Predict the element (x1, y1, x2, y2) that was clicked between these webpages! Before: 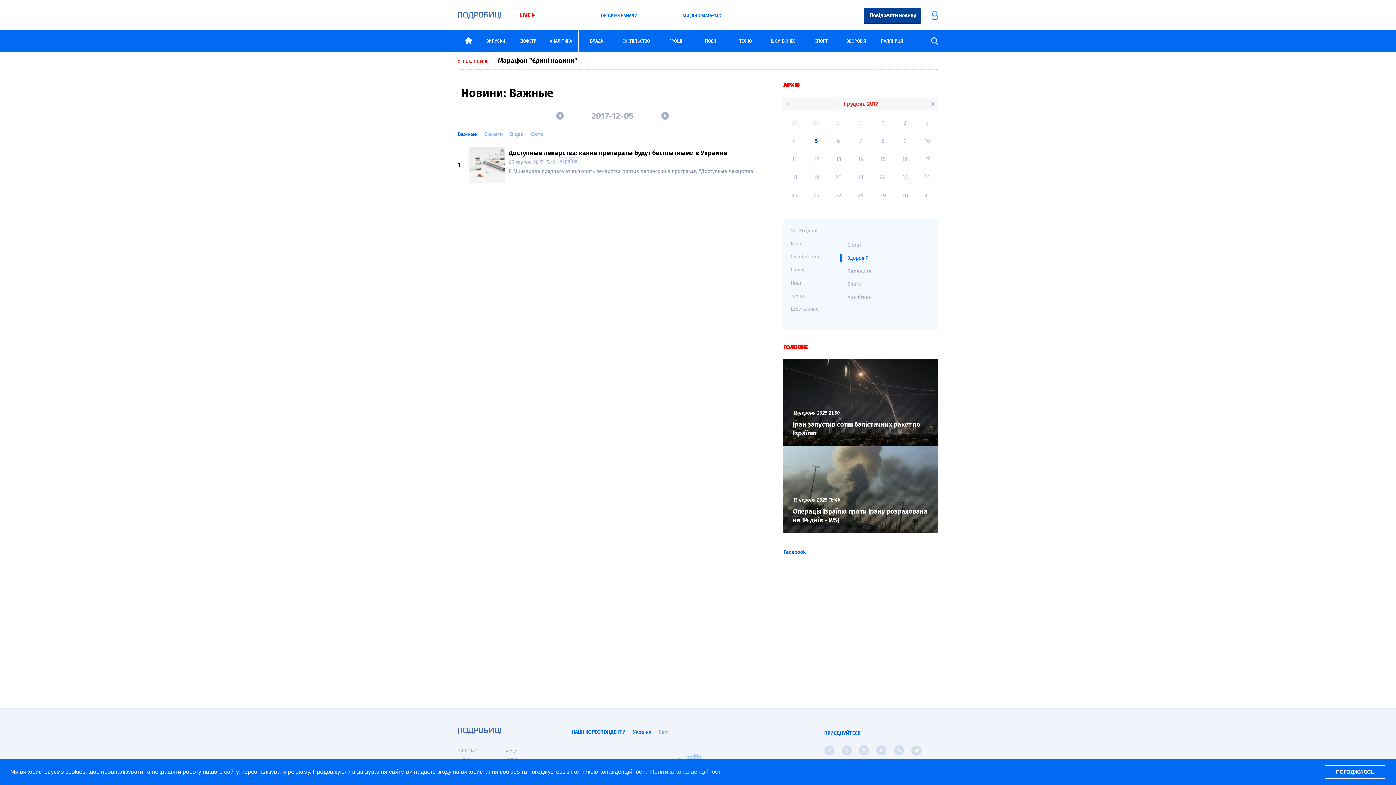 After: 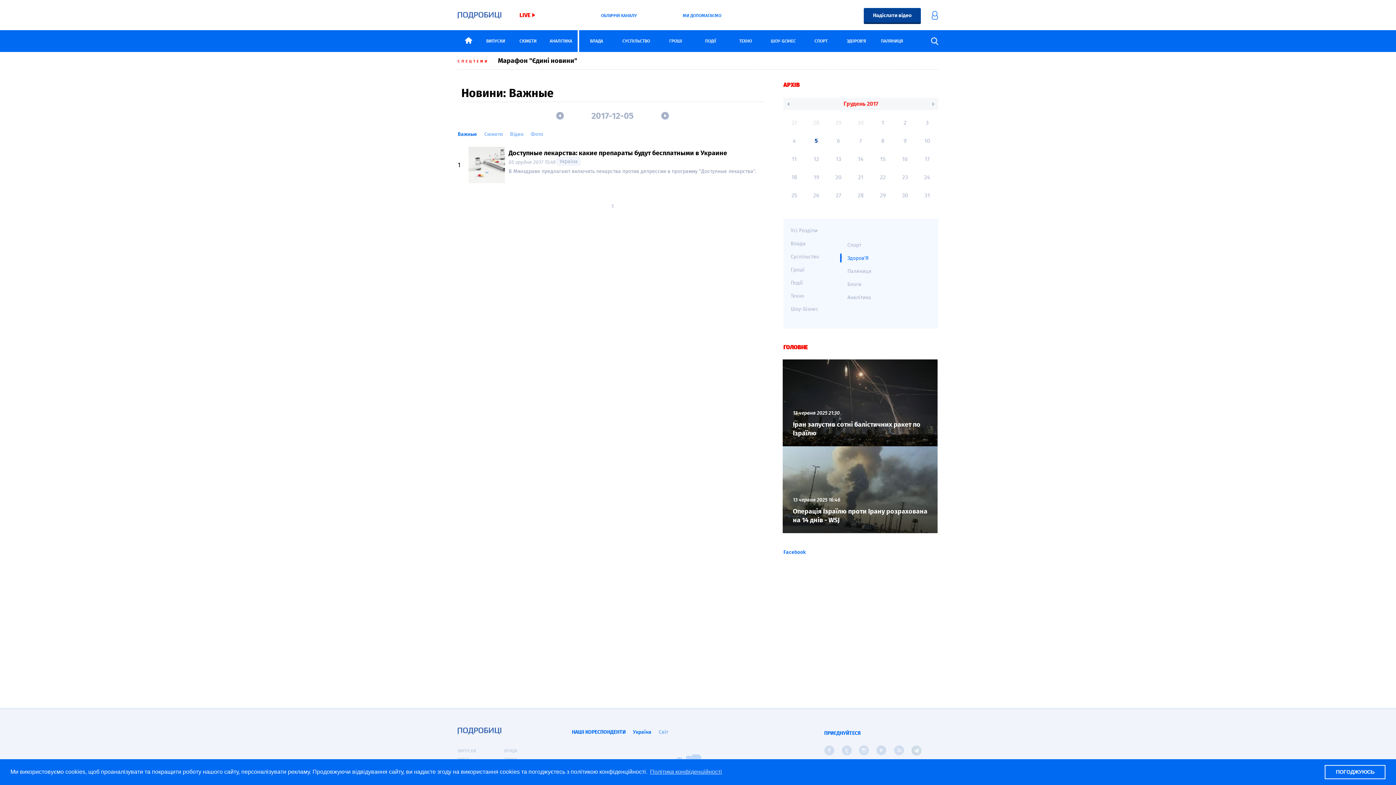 Action: bbox: (827, 132, 849, 150) label: 6